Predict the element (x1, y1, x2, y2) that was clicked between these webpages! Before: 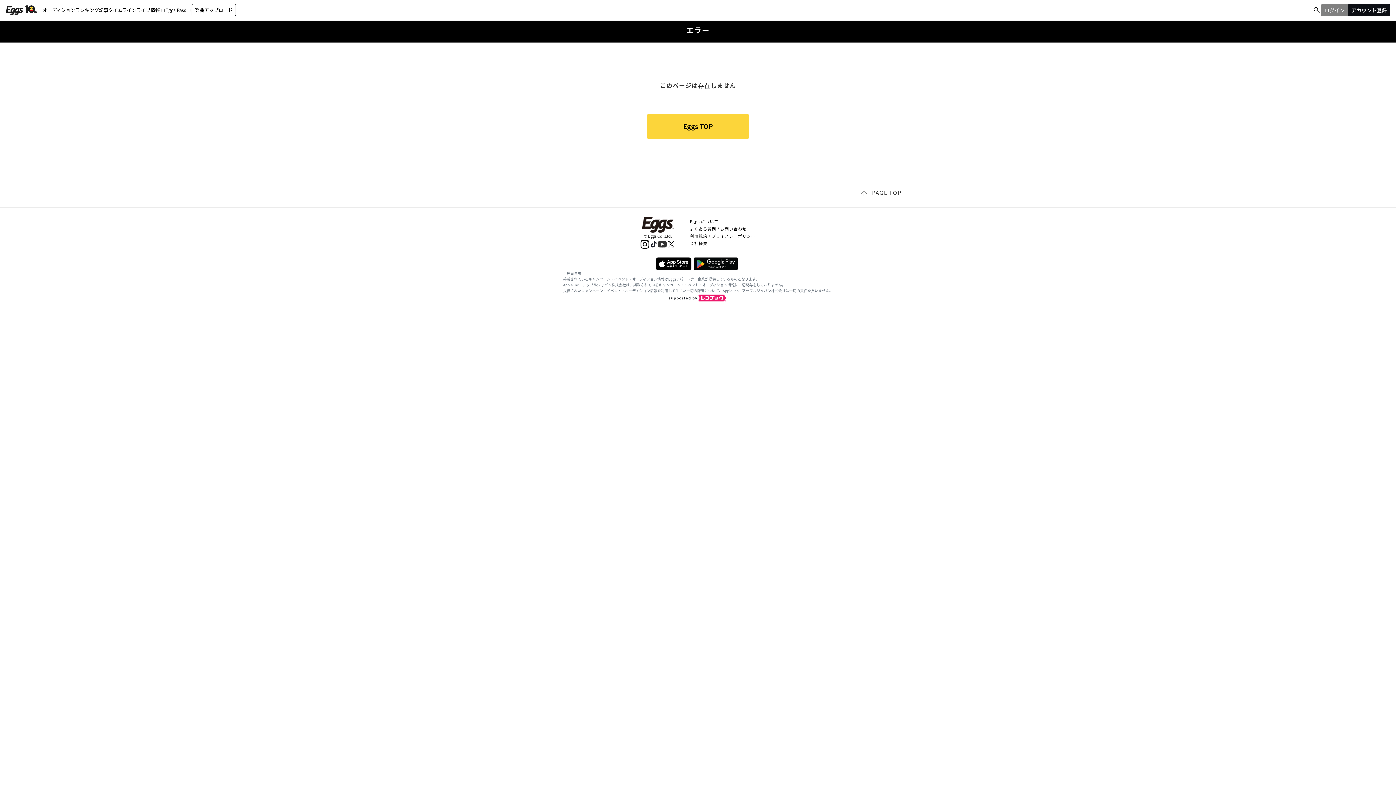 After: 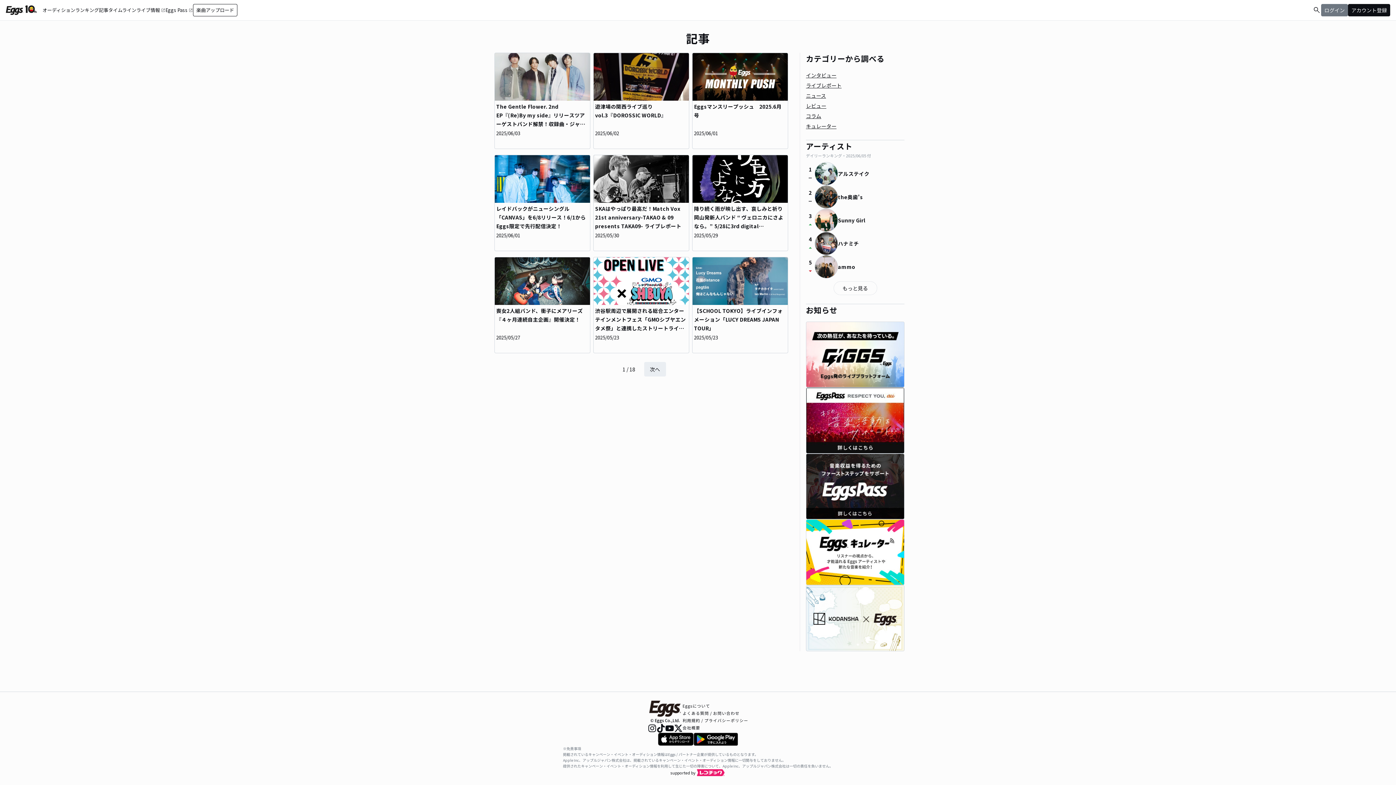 Action: bbox: (98, 0, 108, 20) label: 記事